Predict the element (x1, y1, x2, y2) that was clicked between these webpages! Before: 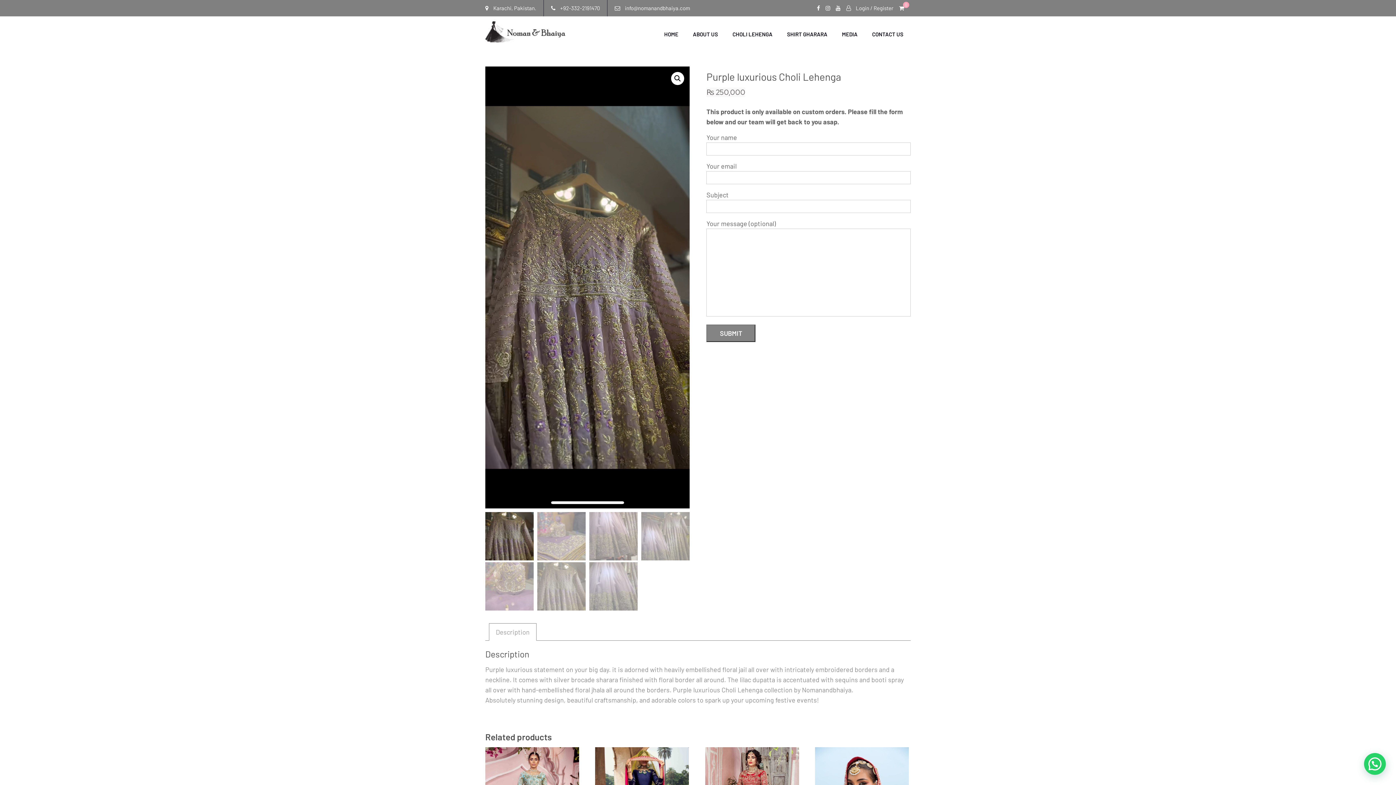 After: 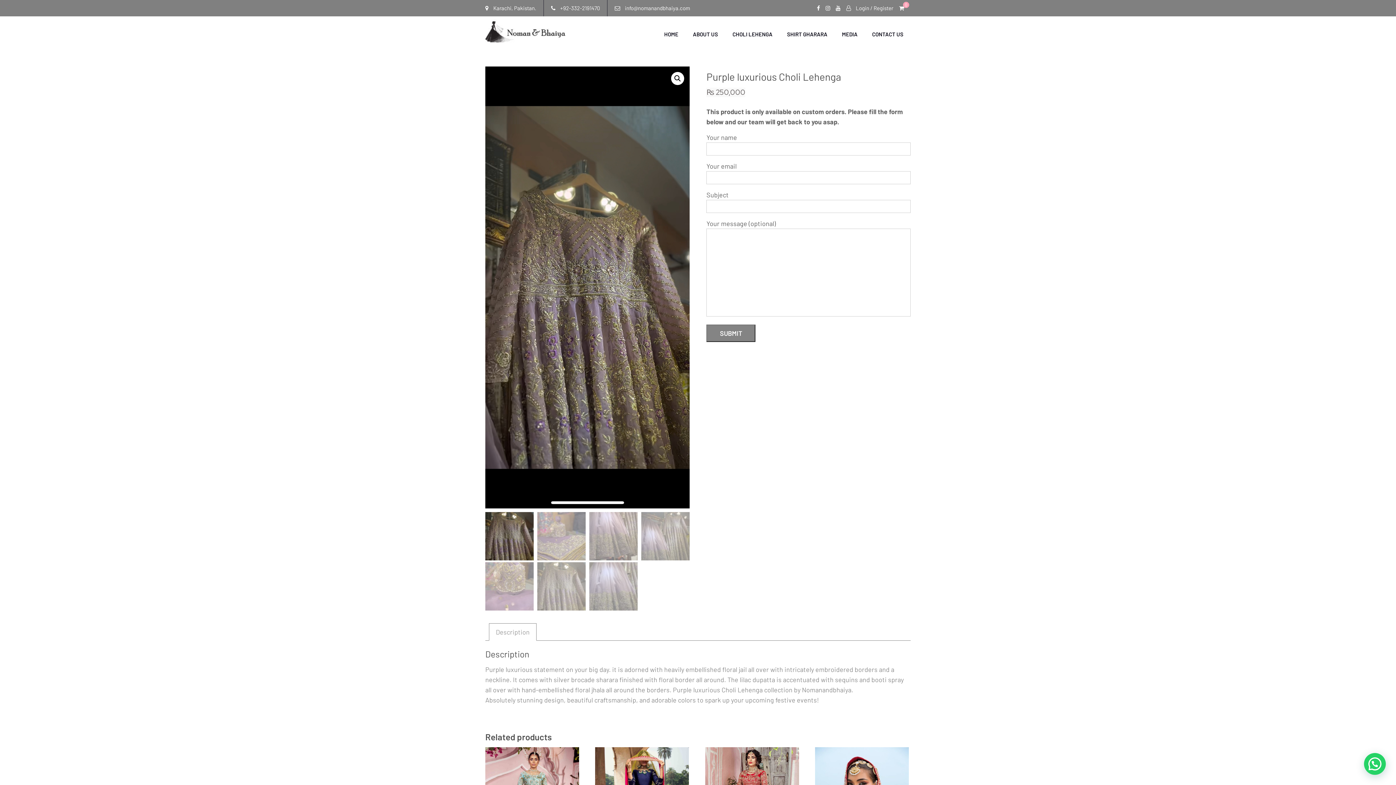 Action: label: Instagram bbox: (825, 5, 830, 10)